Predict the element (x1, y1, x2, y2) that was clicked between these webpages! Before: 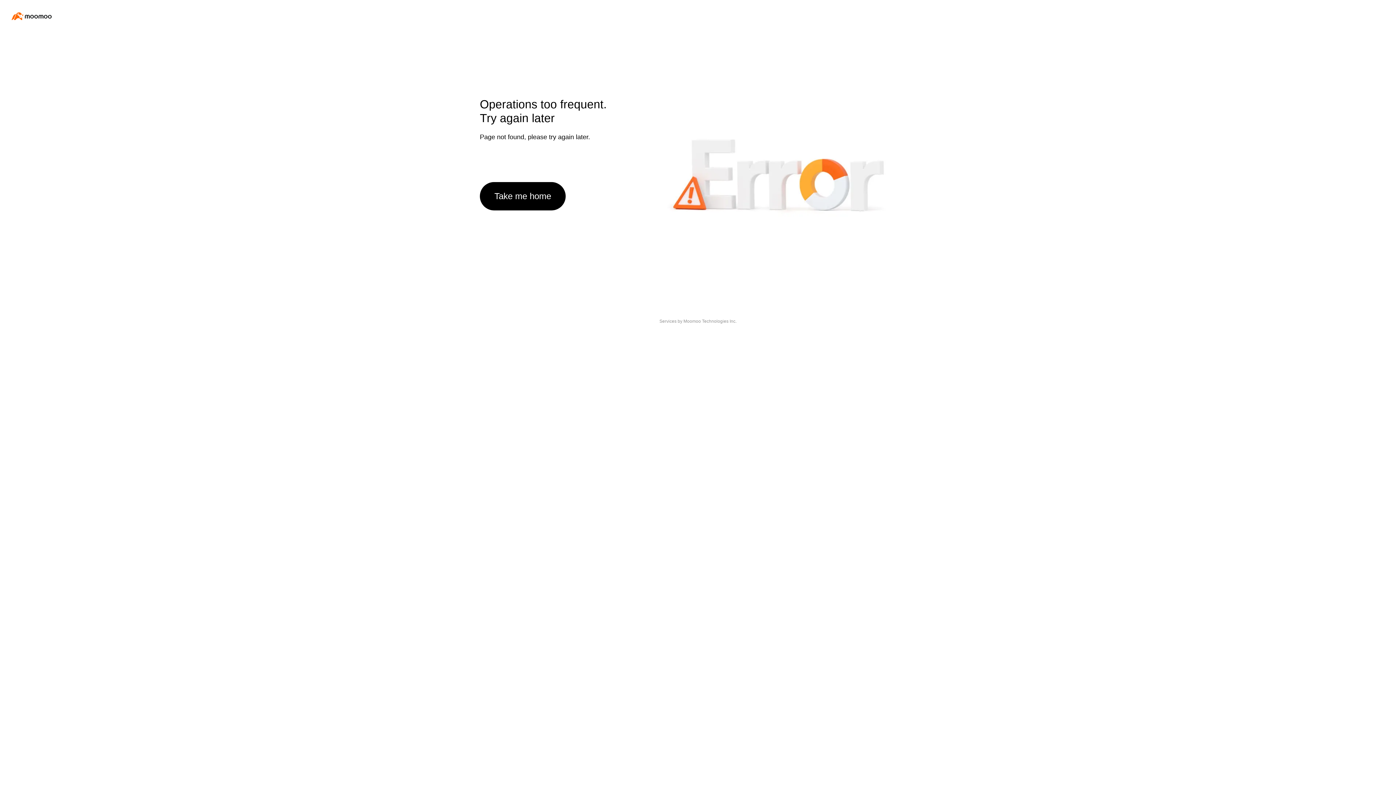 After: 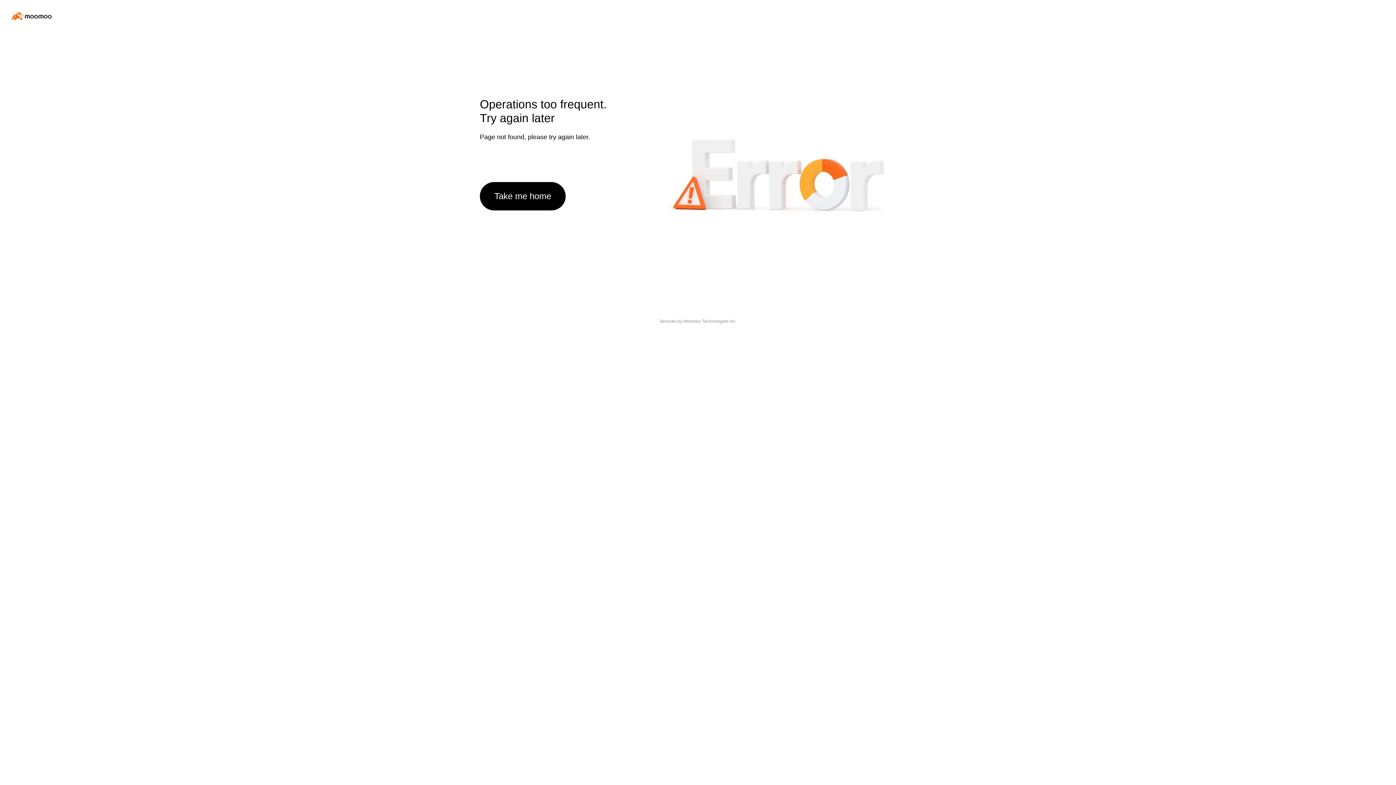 Action: label: Take me home bbox: (480, 182, 565, 210)